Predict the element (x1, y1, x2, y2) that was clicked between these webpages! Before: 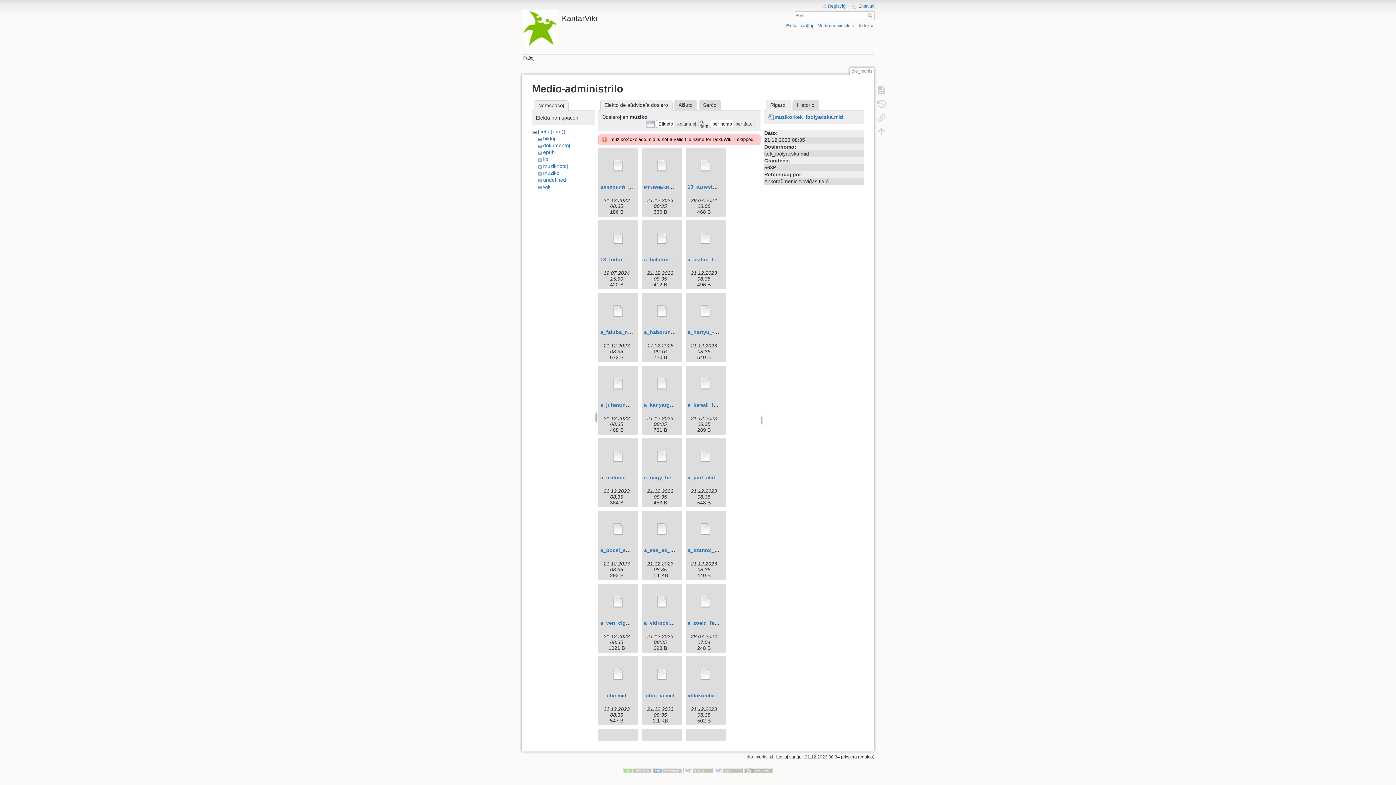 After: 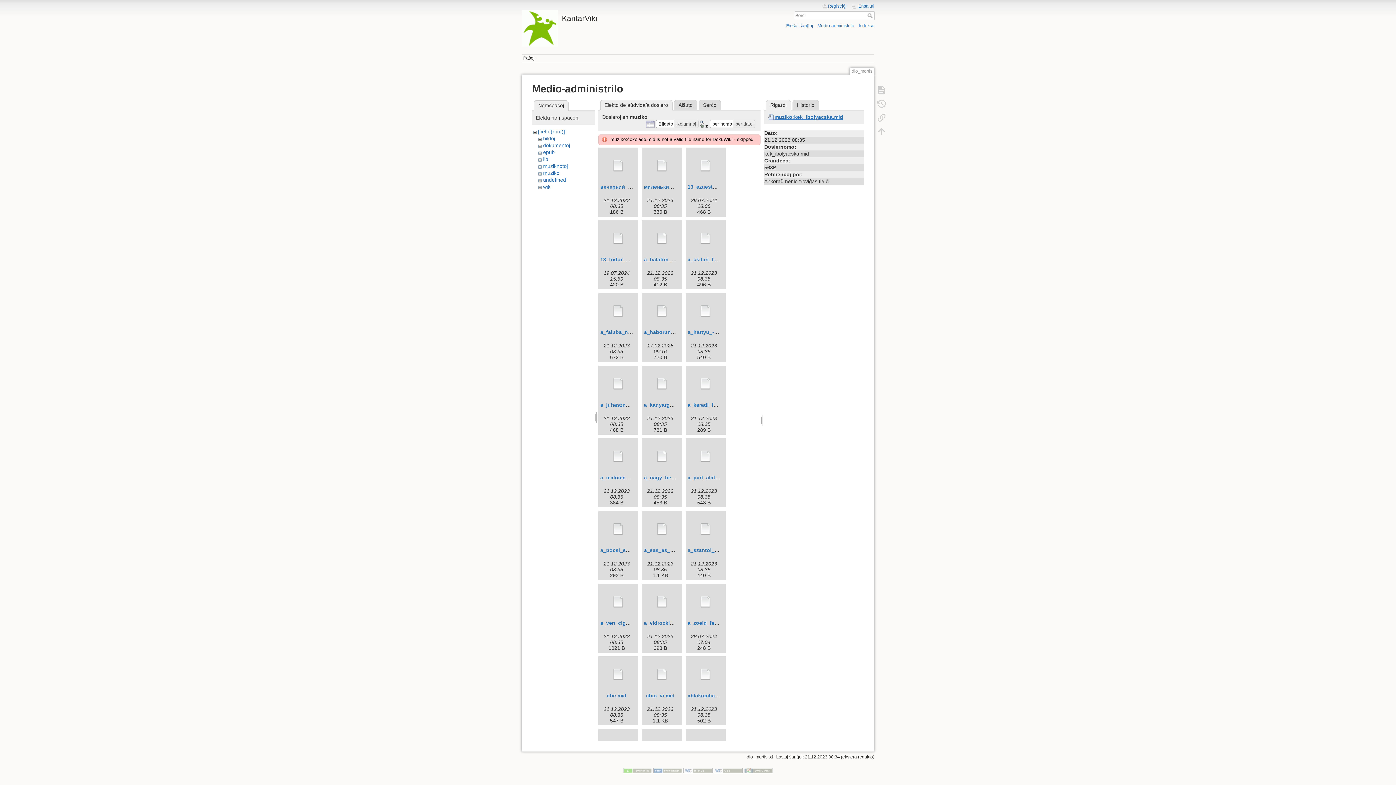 Action: bbox: (768, 114, 843, 120) label: muziko:kek_ibolyacska.mid